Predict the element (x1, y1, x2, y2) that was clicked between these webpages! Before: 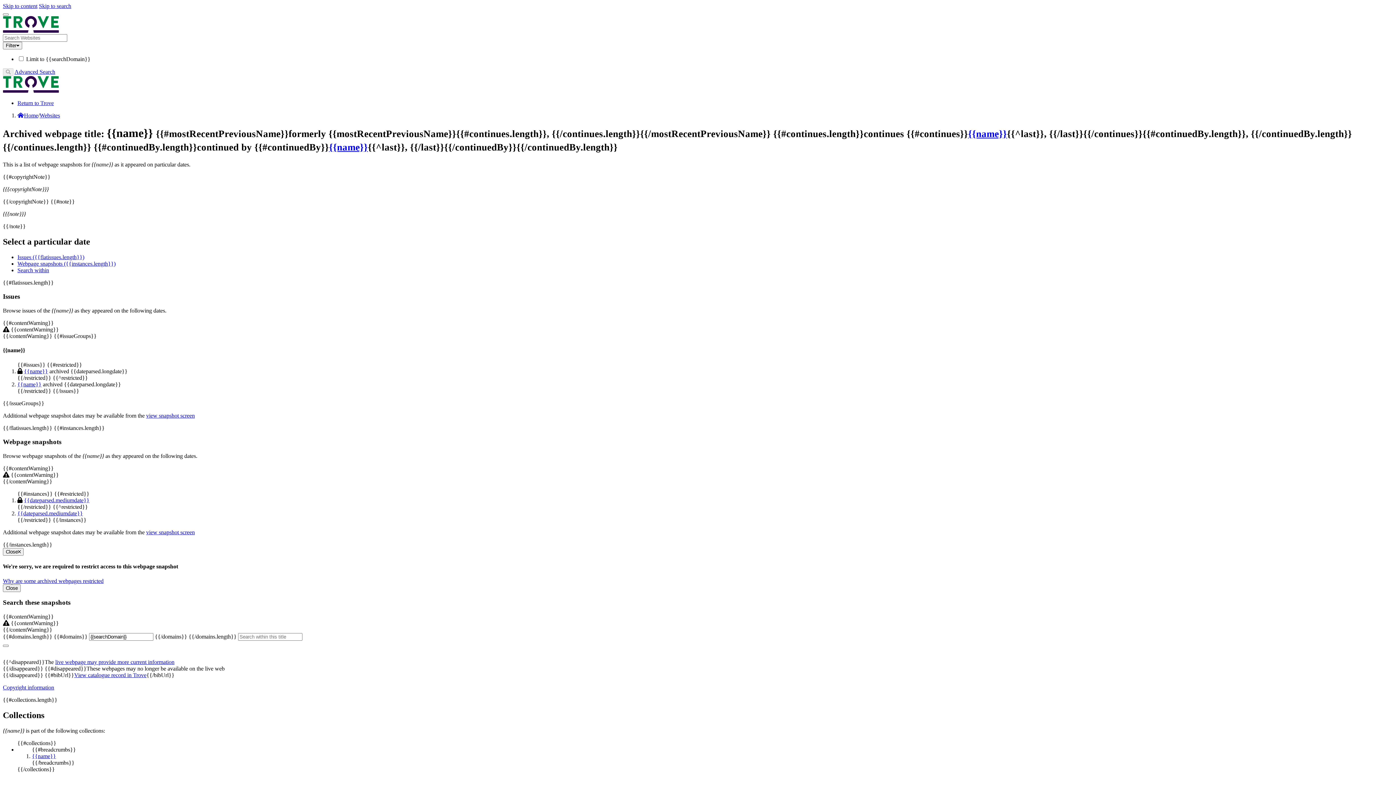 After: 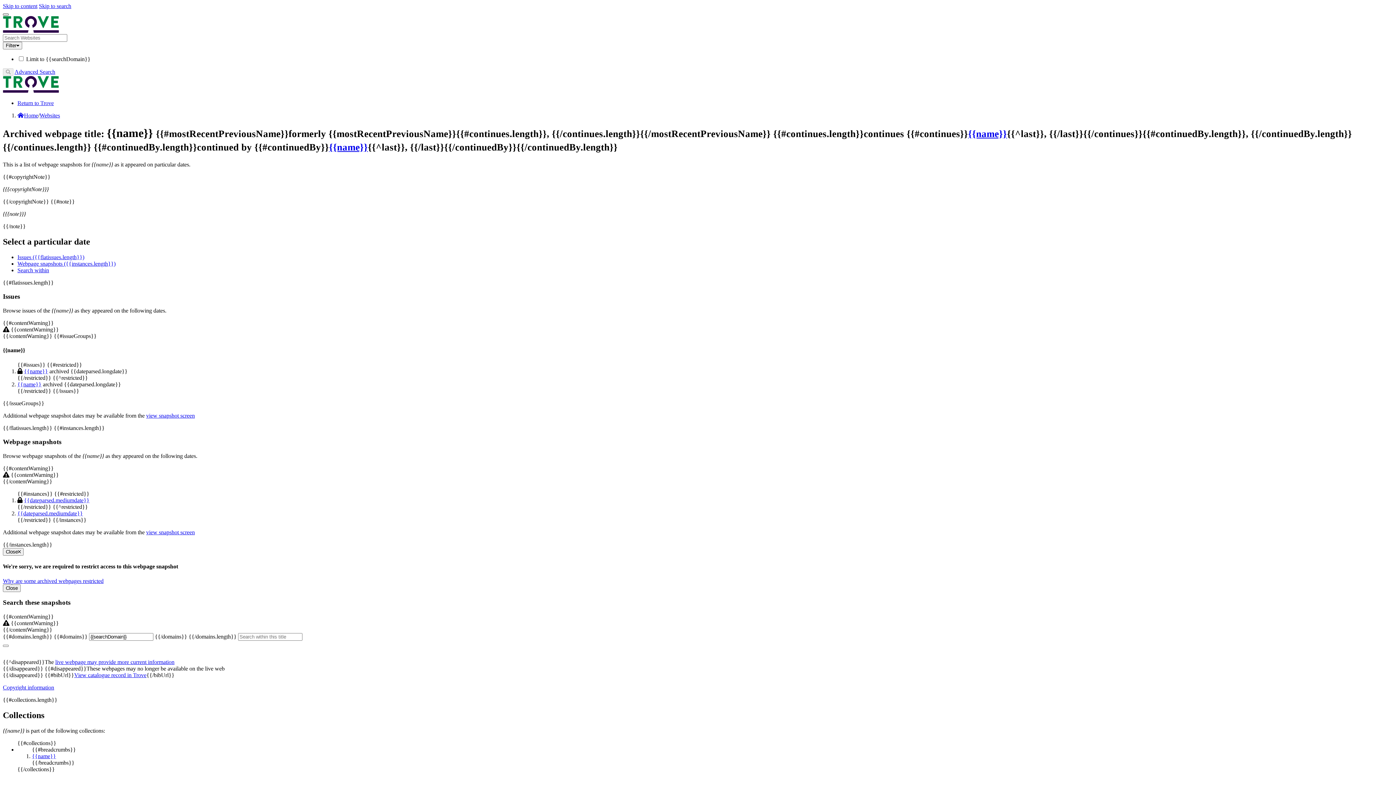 Action: label: Toggle navigation bbox: (2, 13, 8, 15)